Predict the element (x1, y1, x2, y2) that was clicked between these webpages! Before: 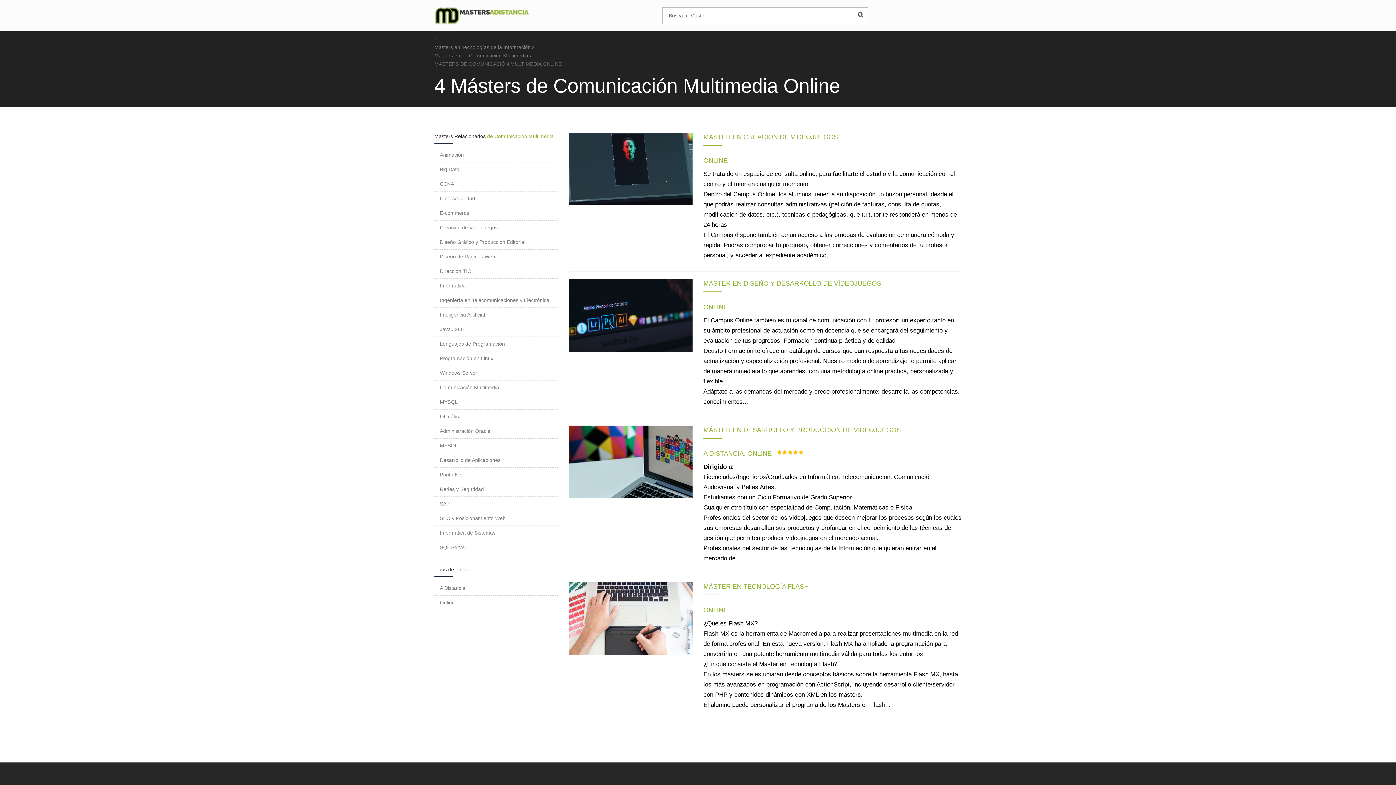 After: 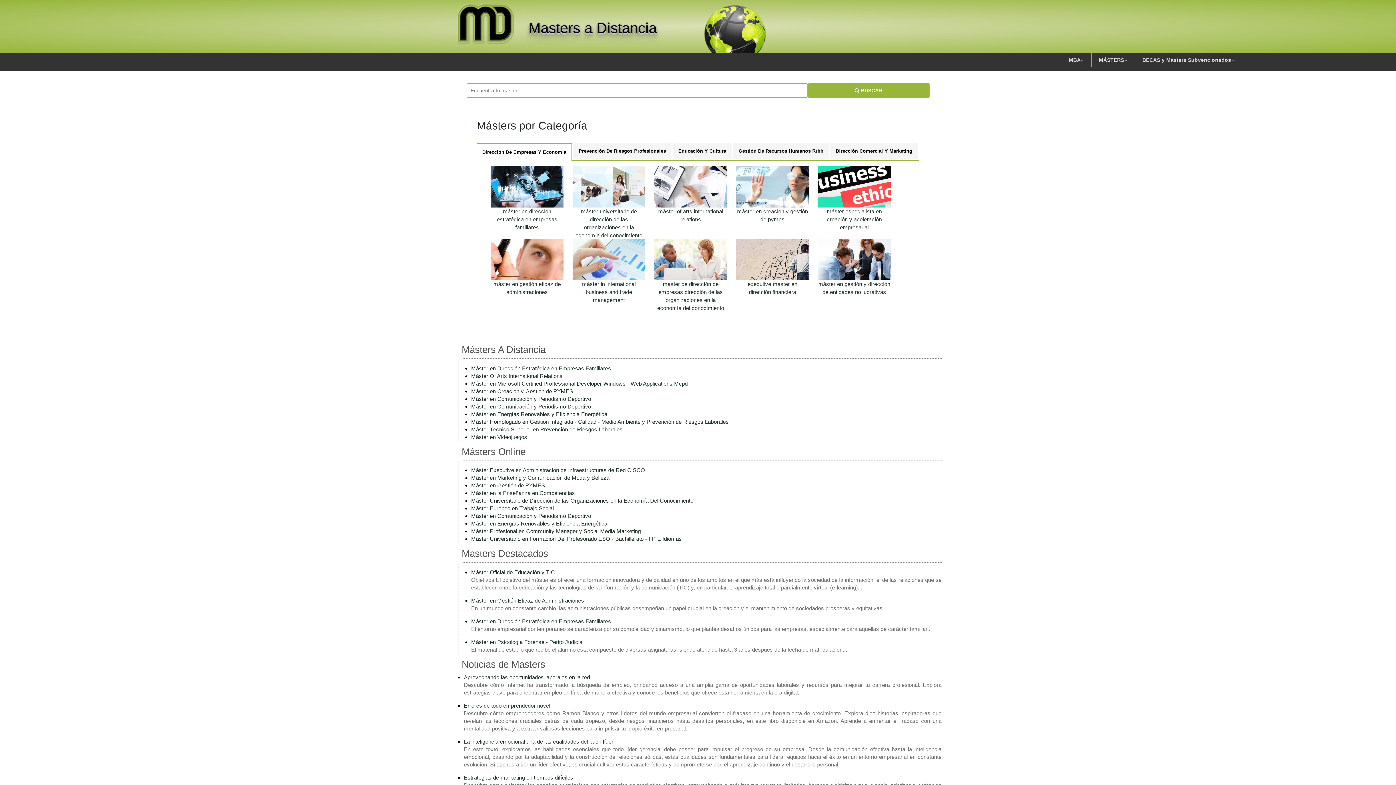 Action: bbox: (434, 6, 529, 24)